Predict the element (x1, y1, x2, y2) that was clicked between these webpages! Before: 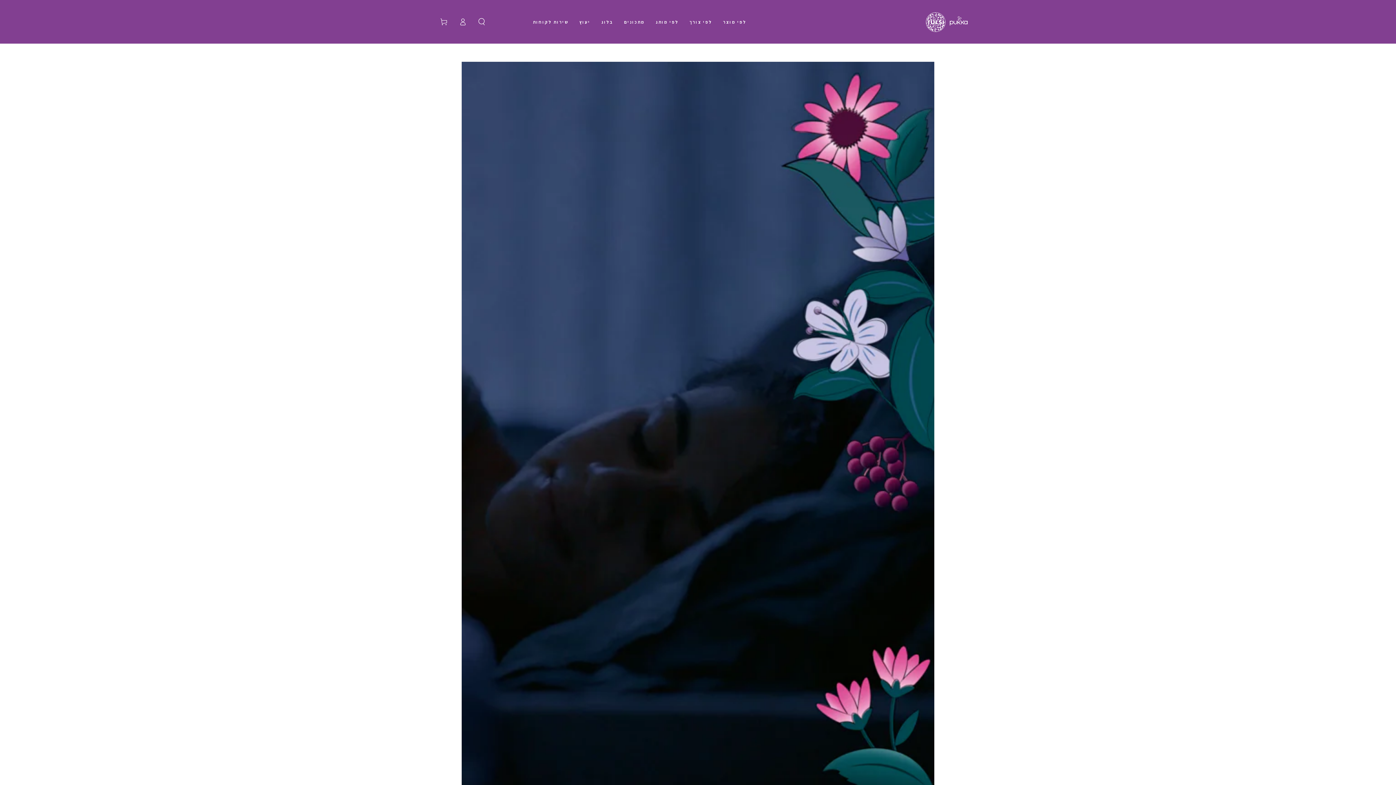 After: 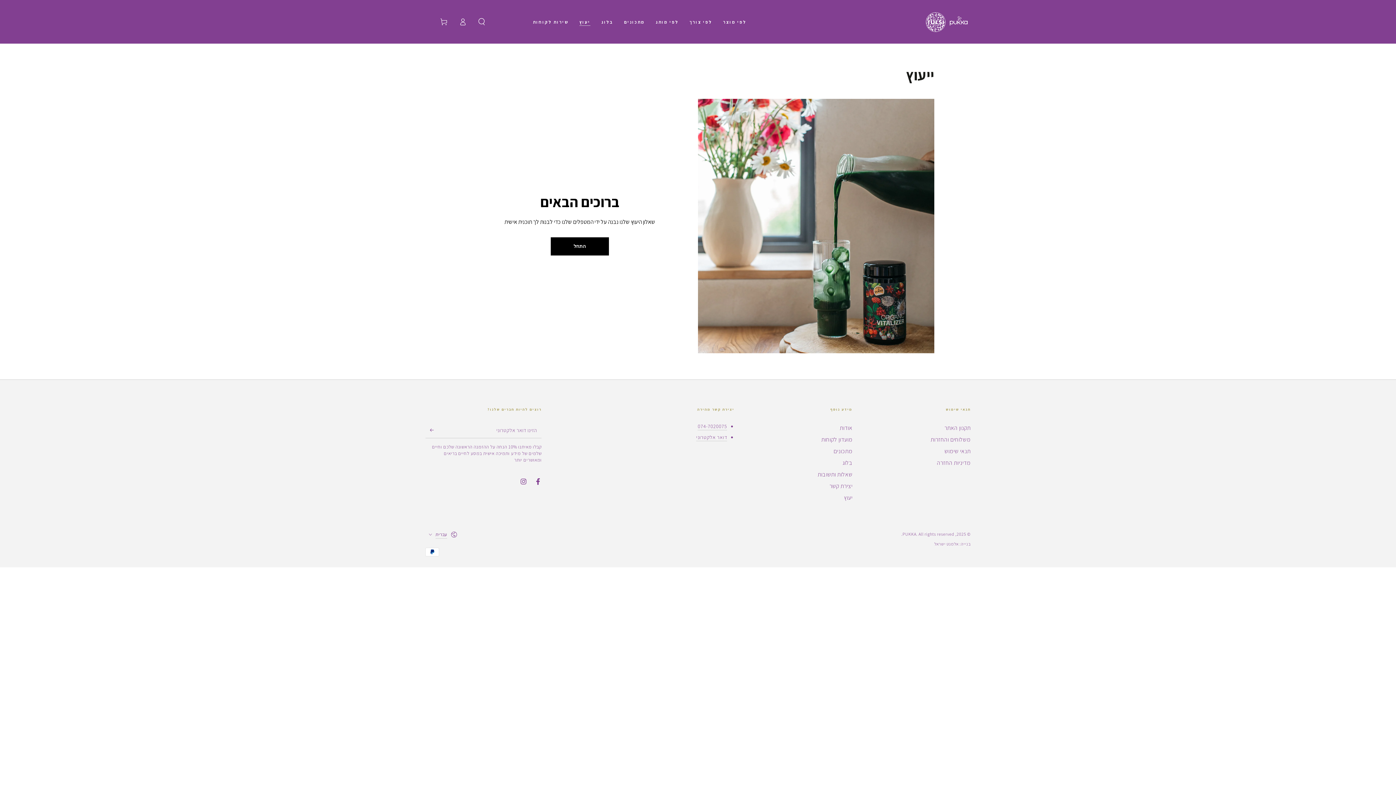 Action: bbox: (574, 13, 596, 30) label: יעוץ